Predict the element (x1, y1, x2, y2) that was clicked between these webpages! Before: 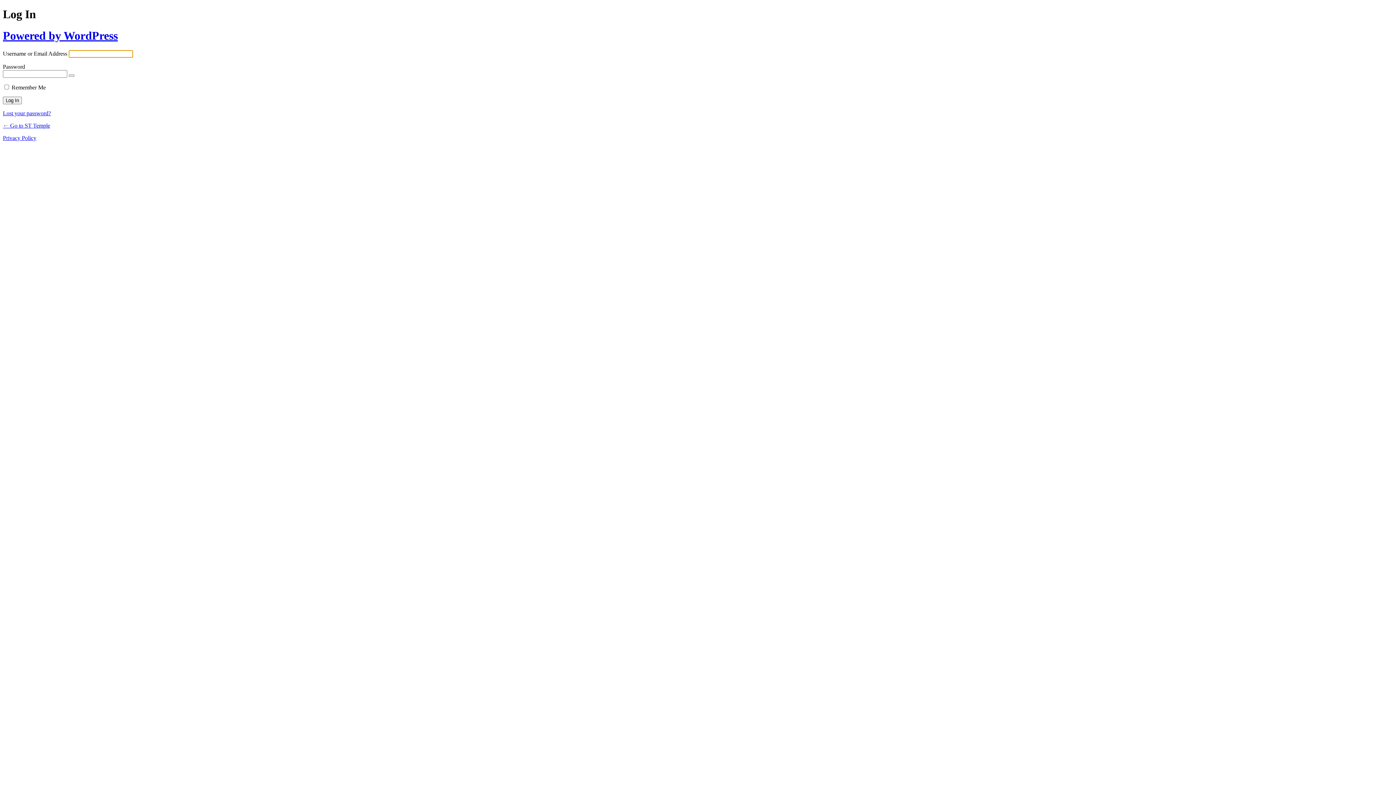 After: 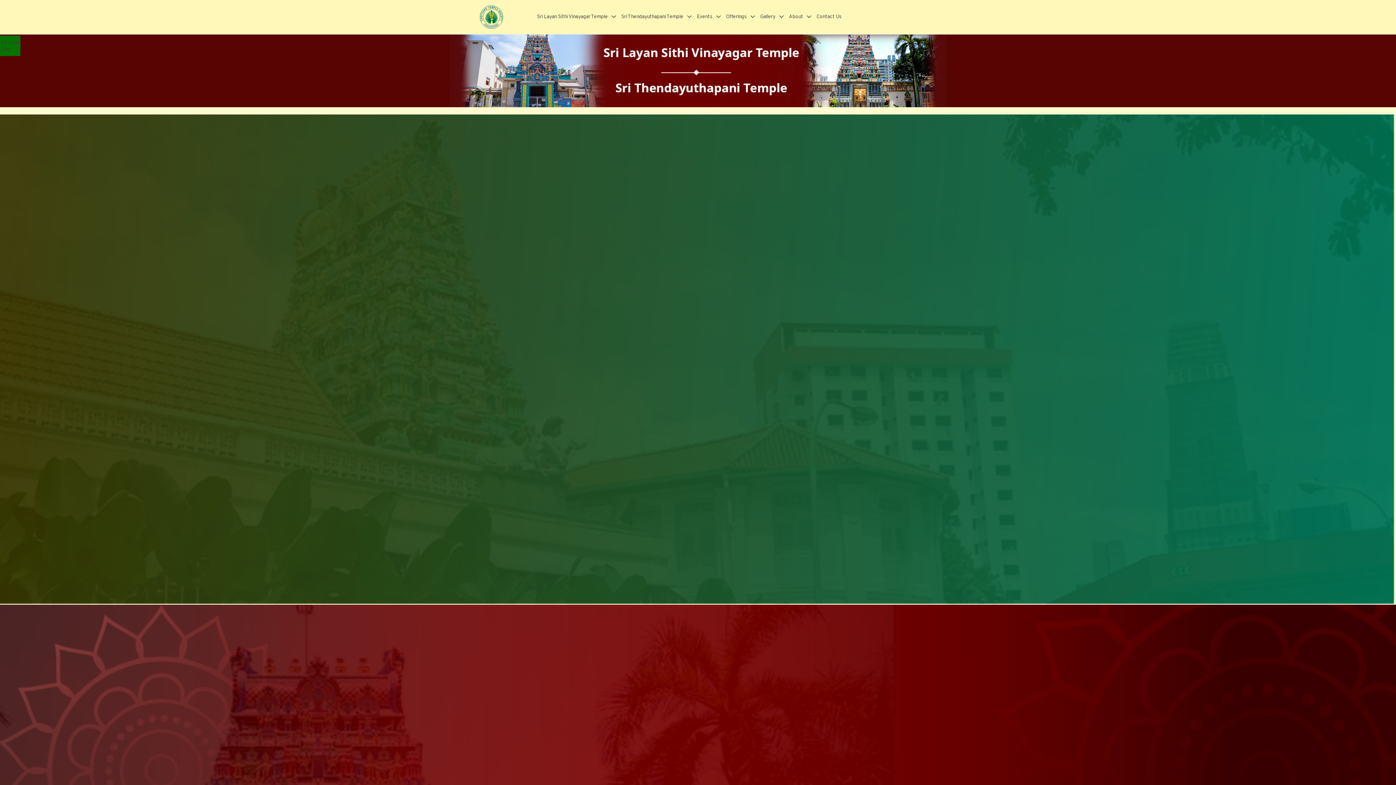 Action: label: ← Go to ST Temple bbox: (2, 122, 50, 128)